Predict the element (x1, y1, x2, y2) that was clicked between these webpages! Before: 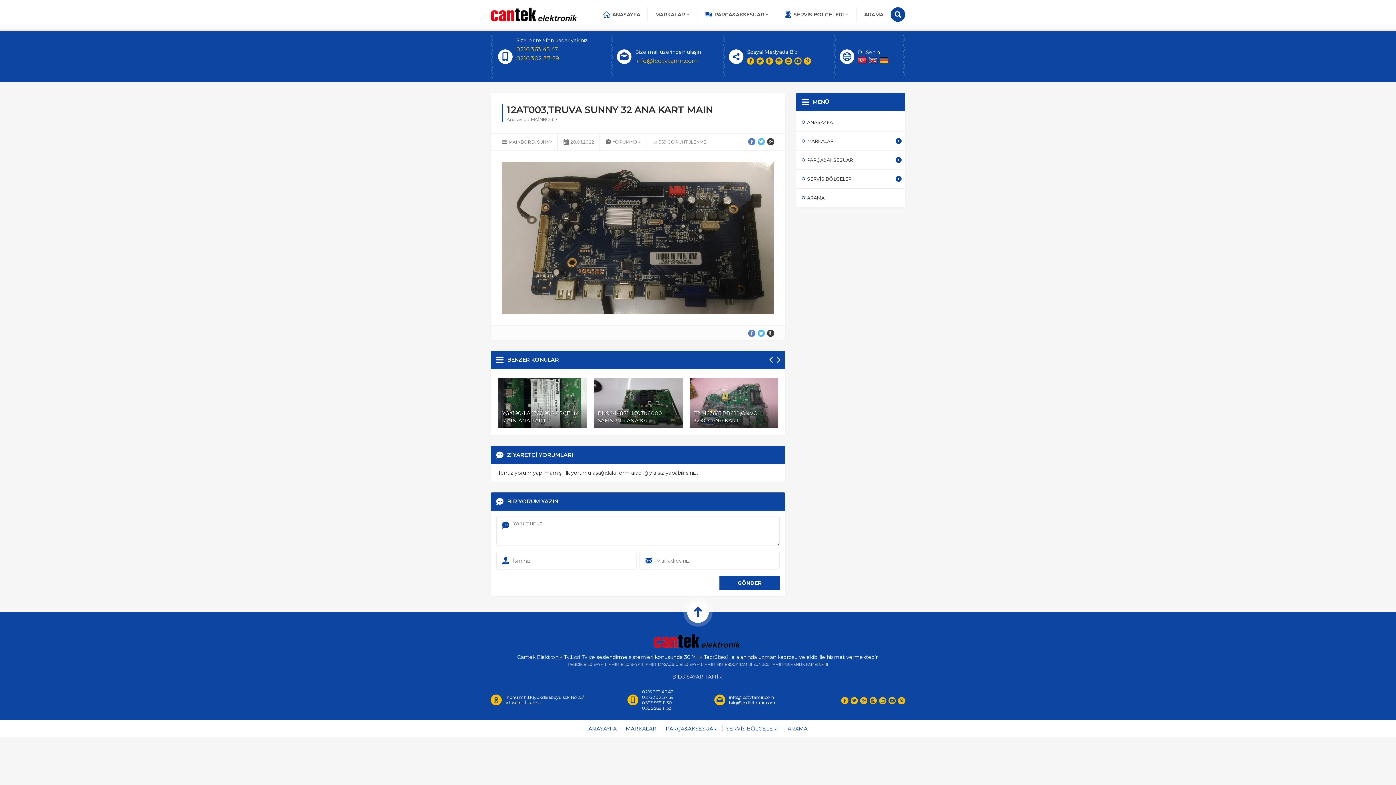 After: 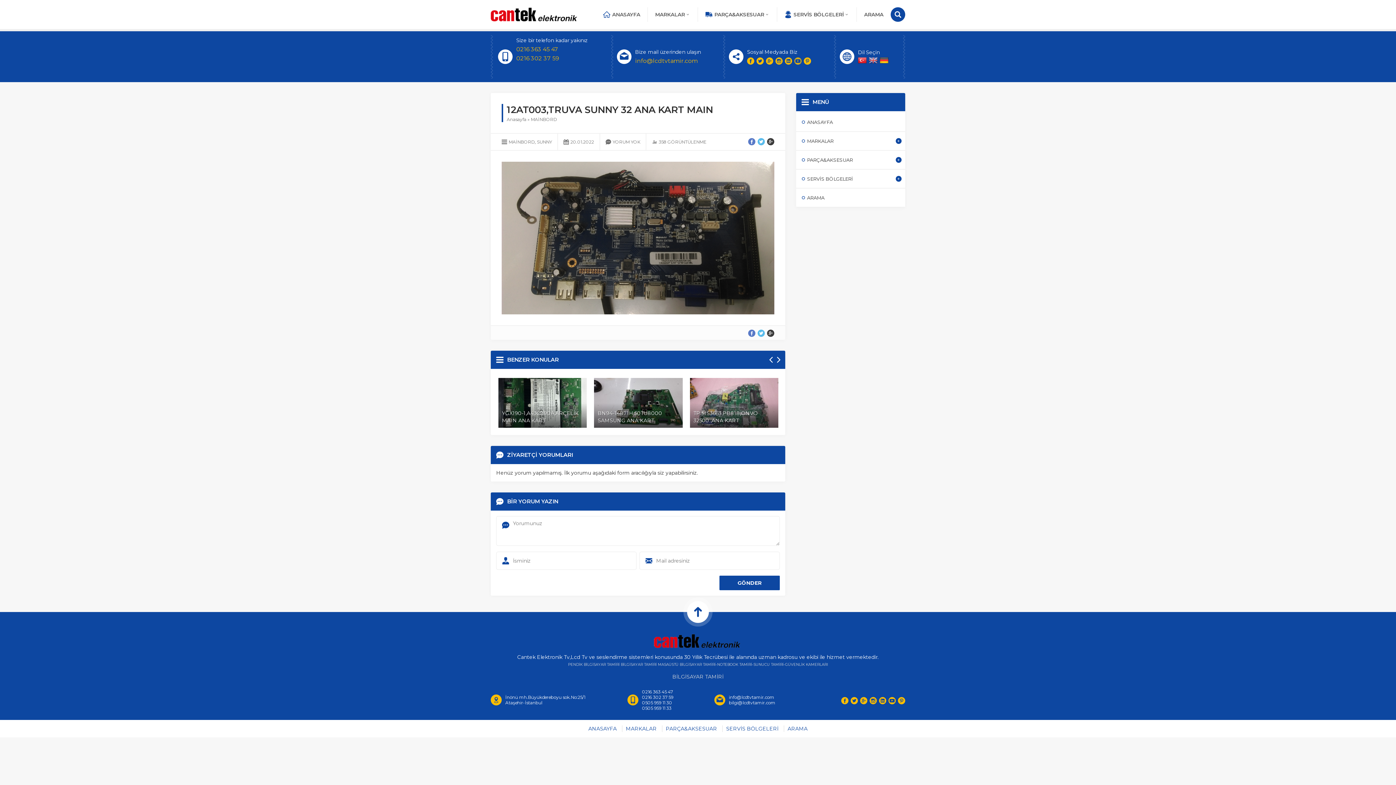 Action: bbox: (794, 57, 801, 64)